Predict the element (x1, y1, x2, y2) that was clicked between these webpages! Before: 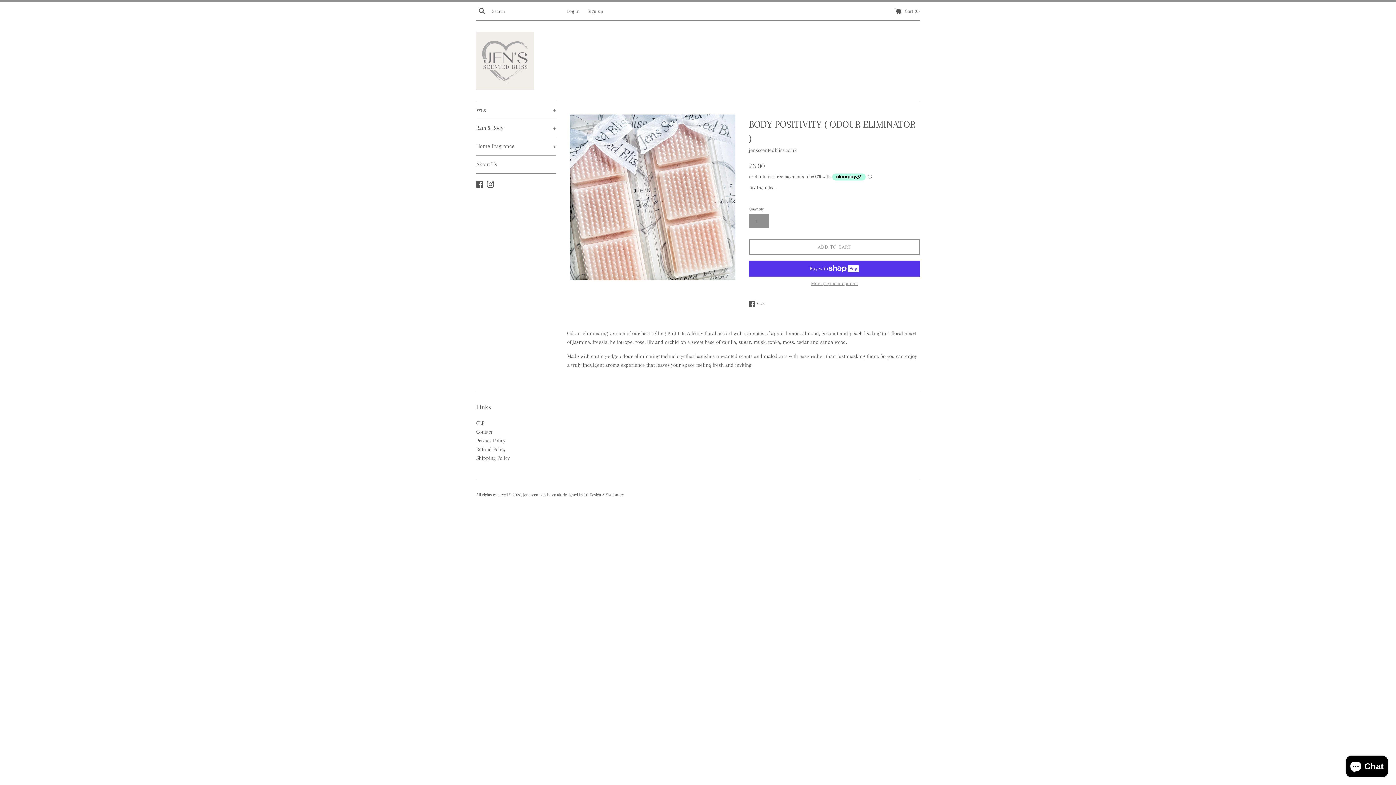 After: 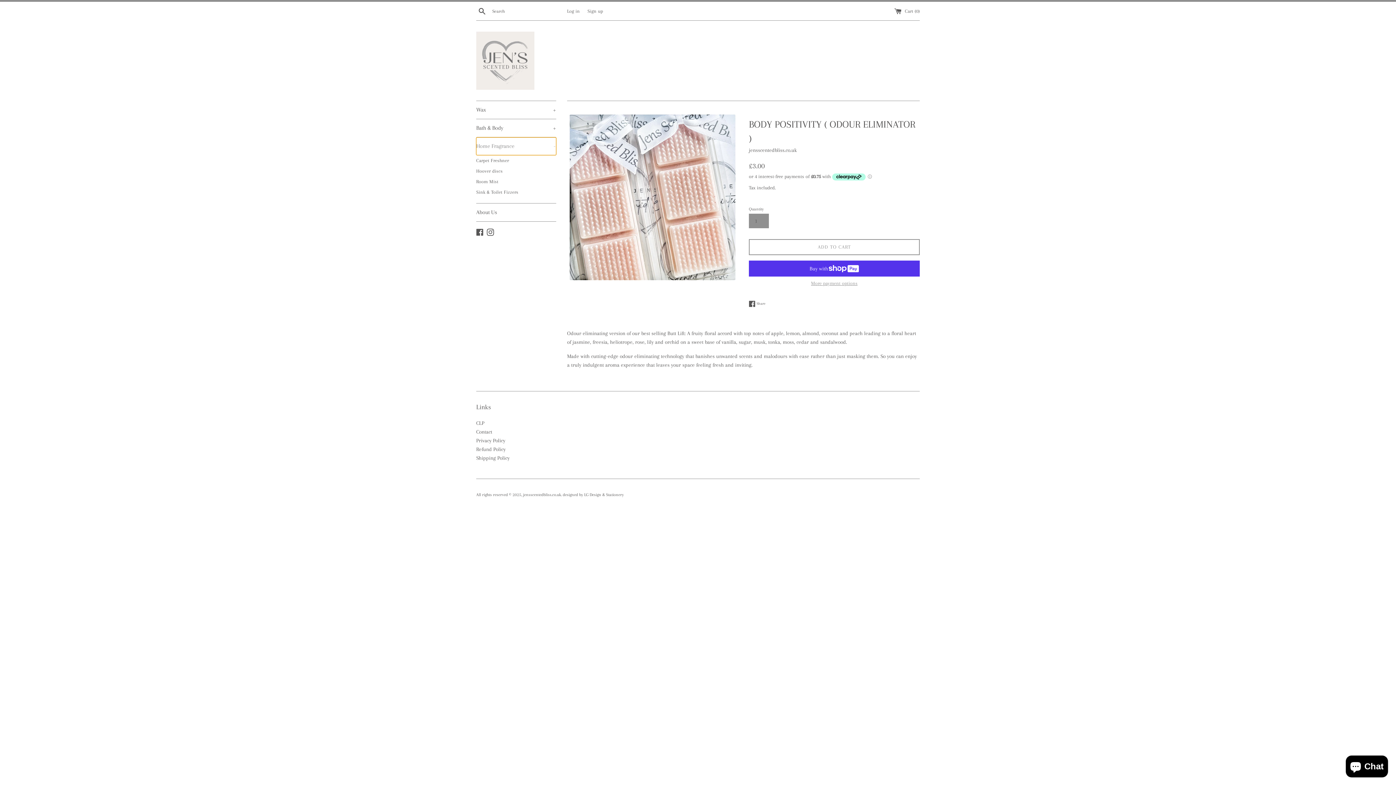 Action: label: Home Fragrance
+ bbox: (476, 137, 556, 155)